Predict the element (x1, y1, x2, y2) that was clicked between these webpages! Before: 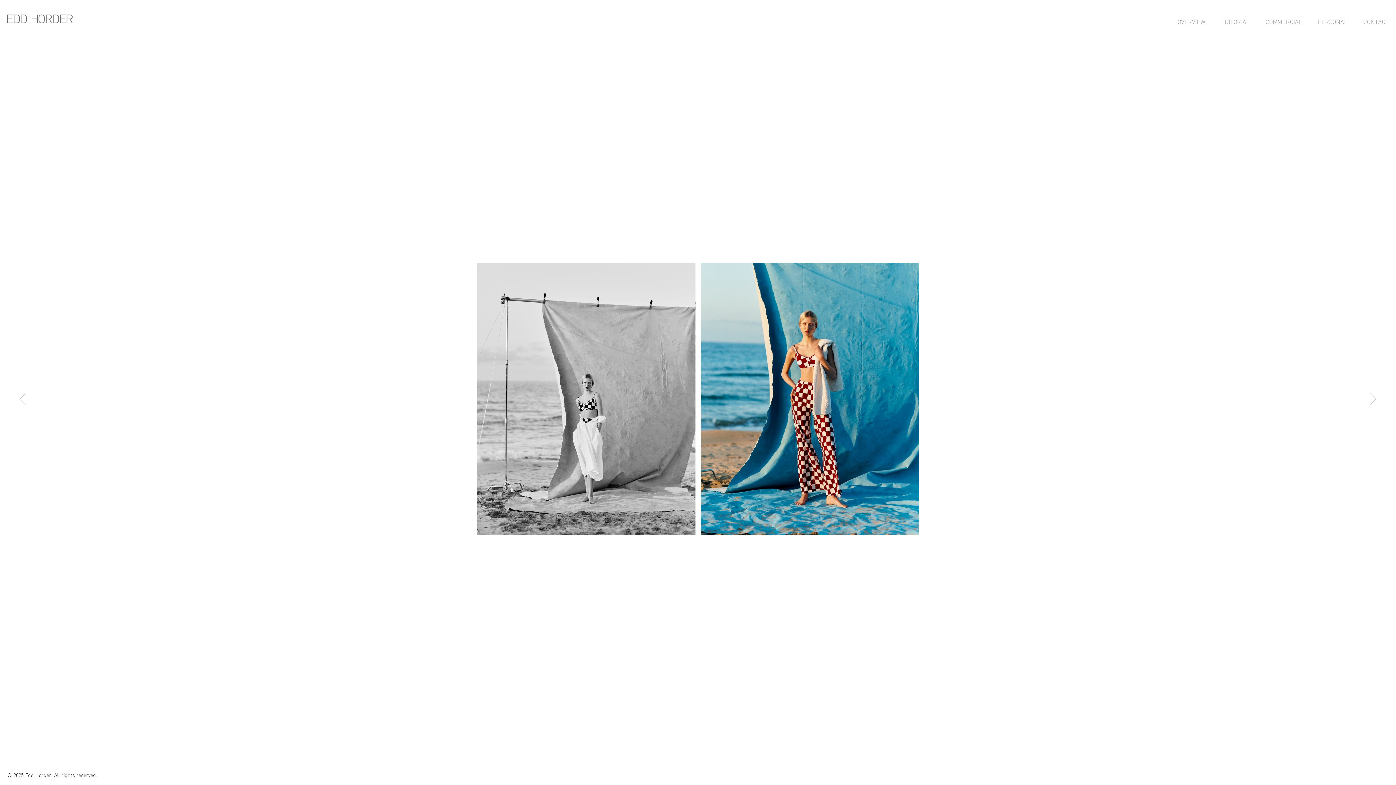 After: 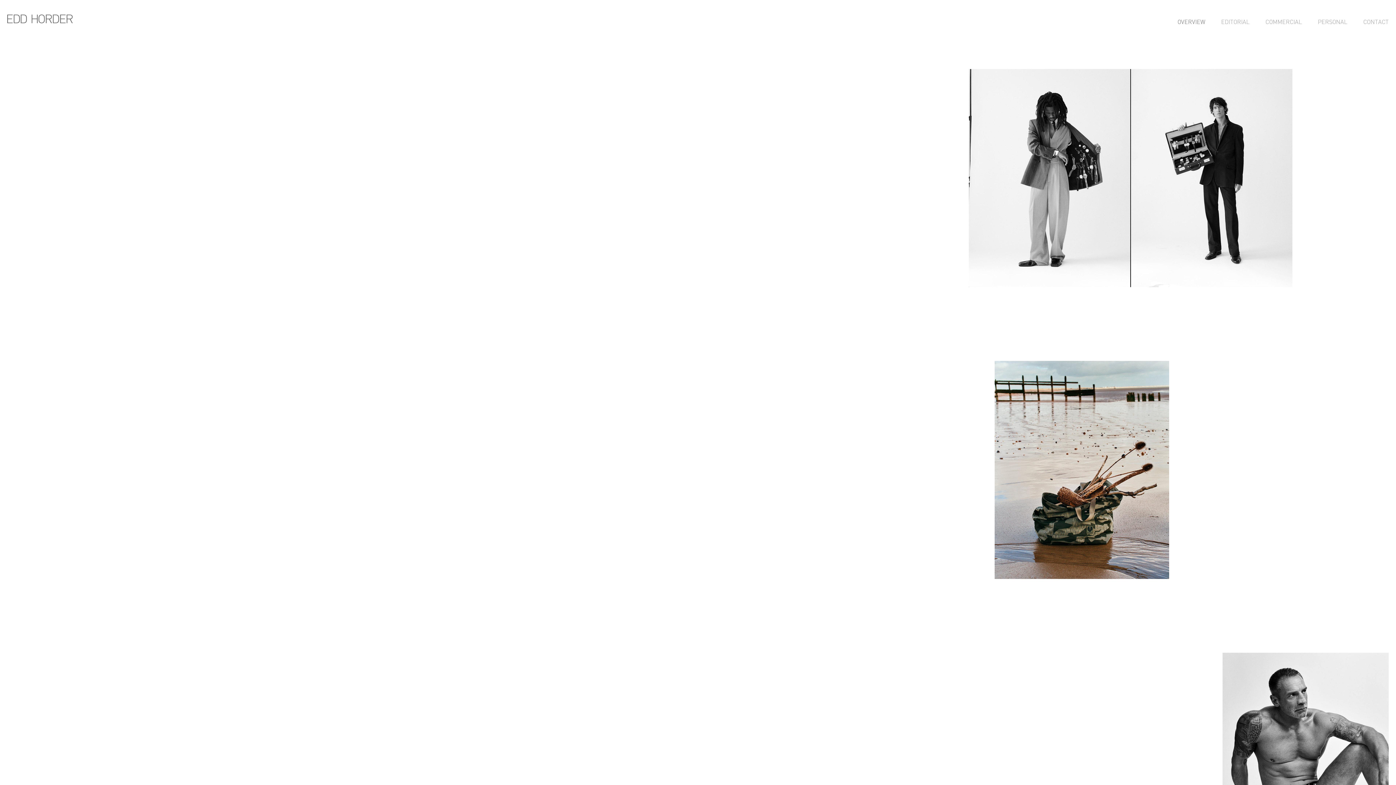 Action: bbox: (7, 14, 72, 23)